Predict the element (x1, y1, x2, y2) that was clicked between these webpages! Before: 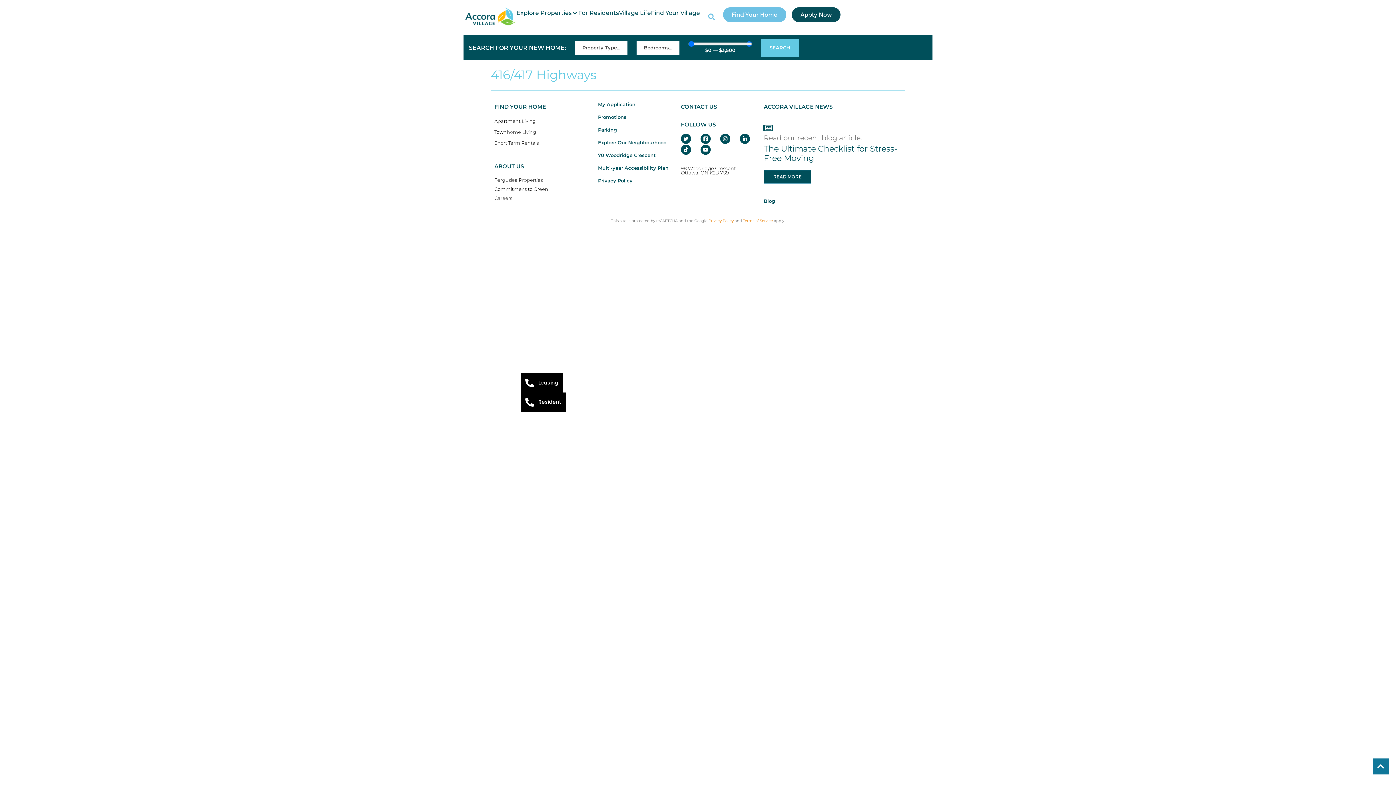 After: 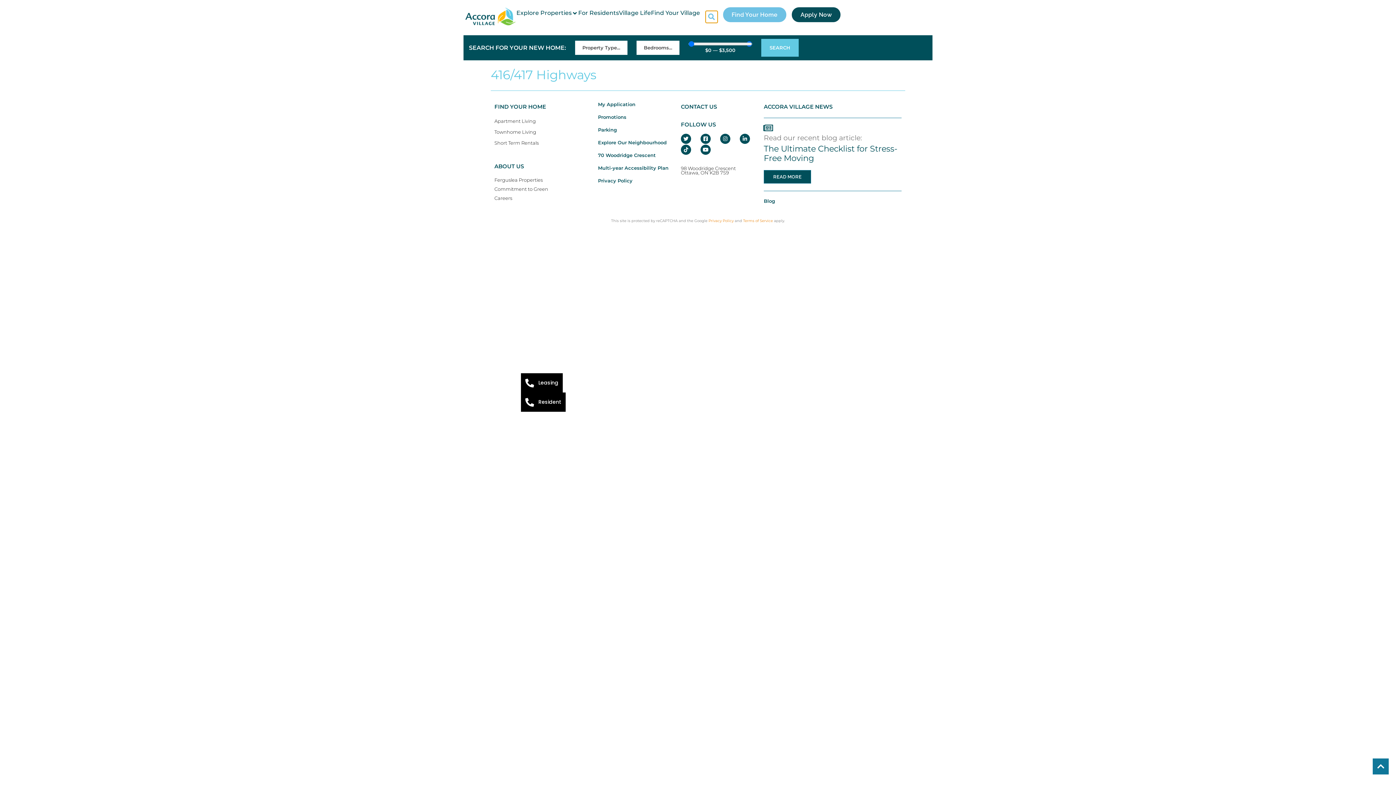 Action: label: Search bbox: (705, 10, 717, 22)